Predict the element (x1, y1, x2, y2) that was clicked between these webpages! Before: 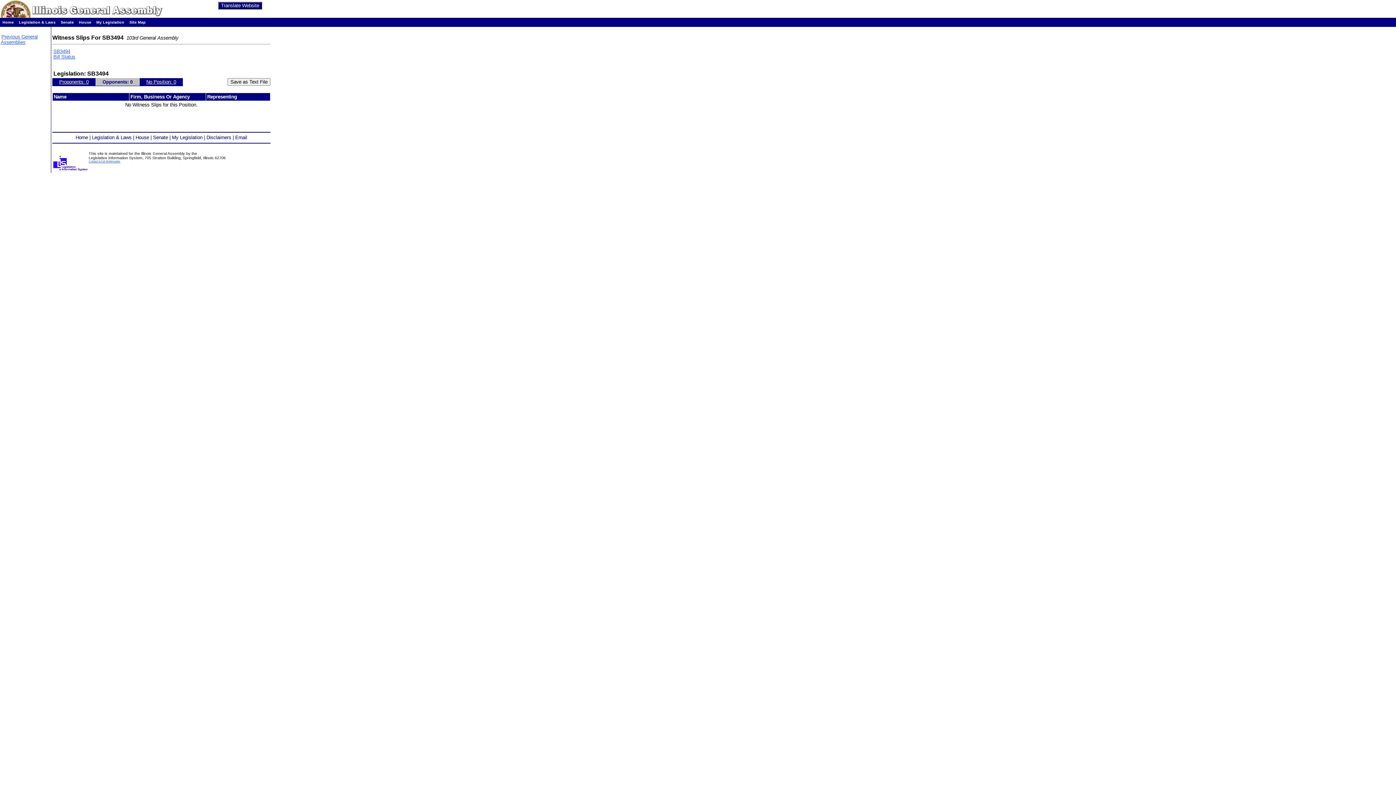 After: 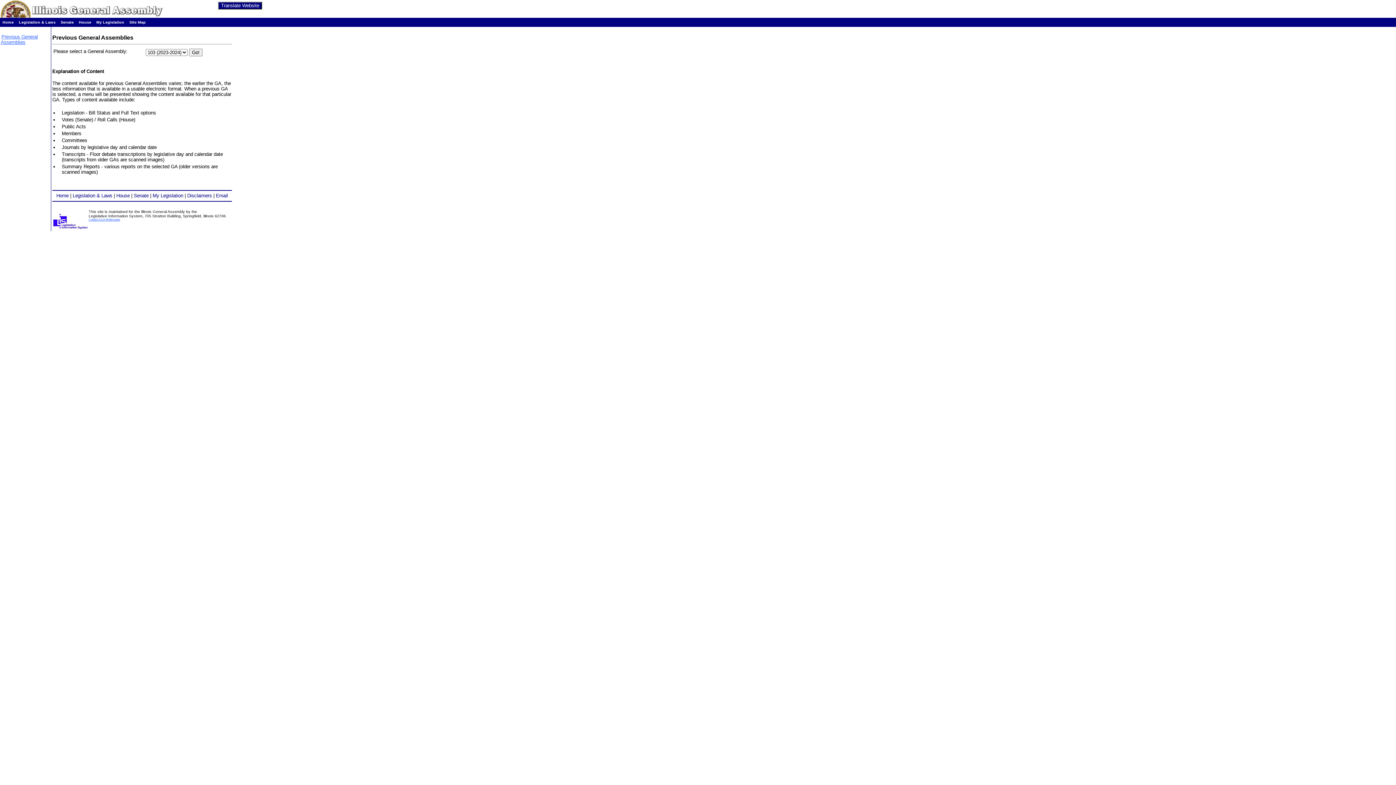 Action: label: Previous General Assemblies bbox: (0, 34, 37, 45)